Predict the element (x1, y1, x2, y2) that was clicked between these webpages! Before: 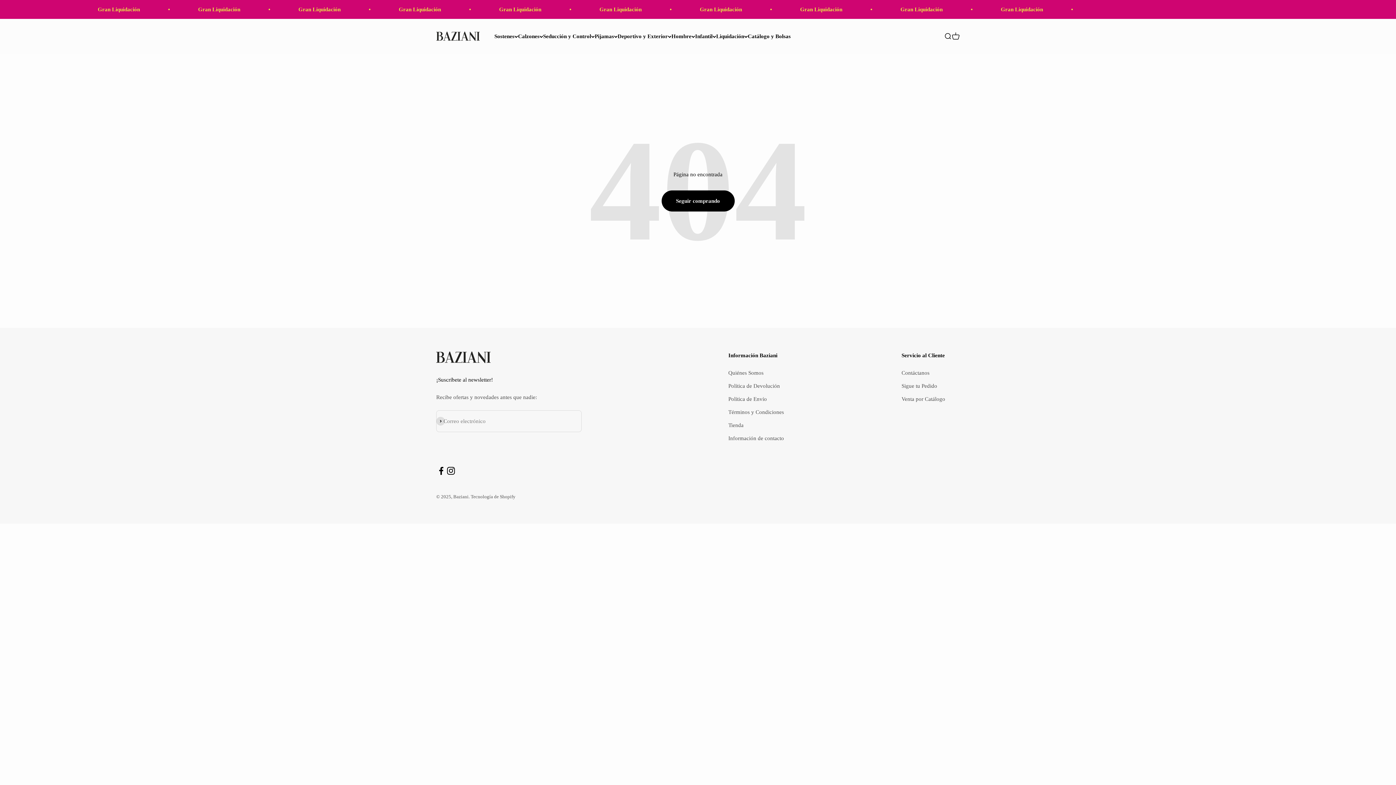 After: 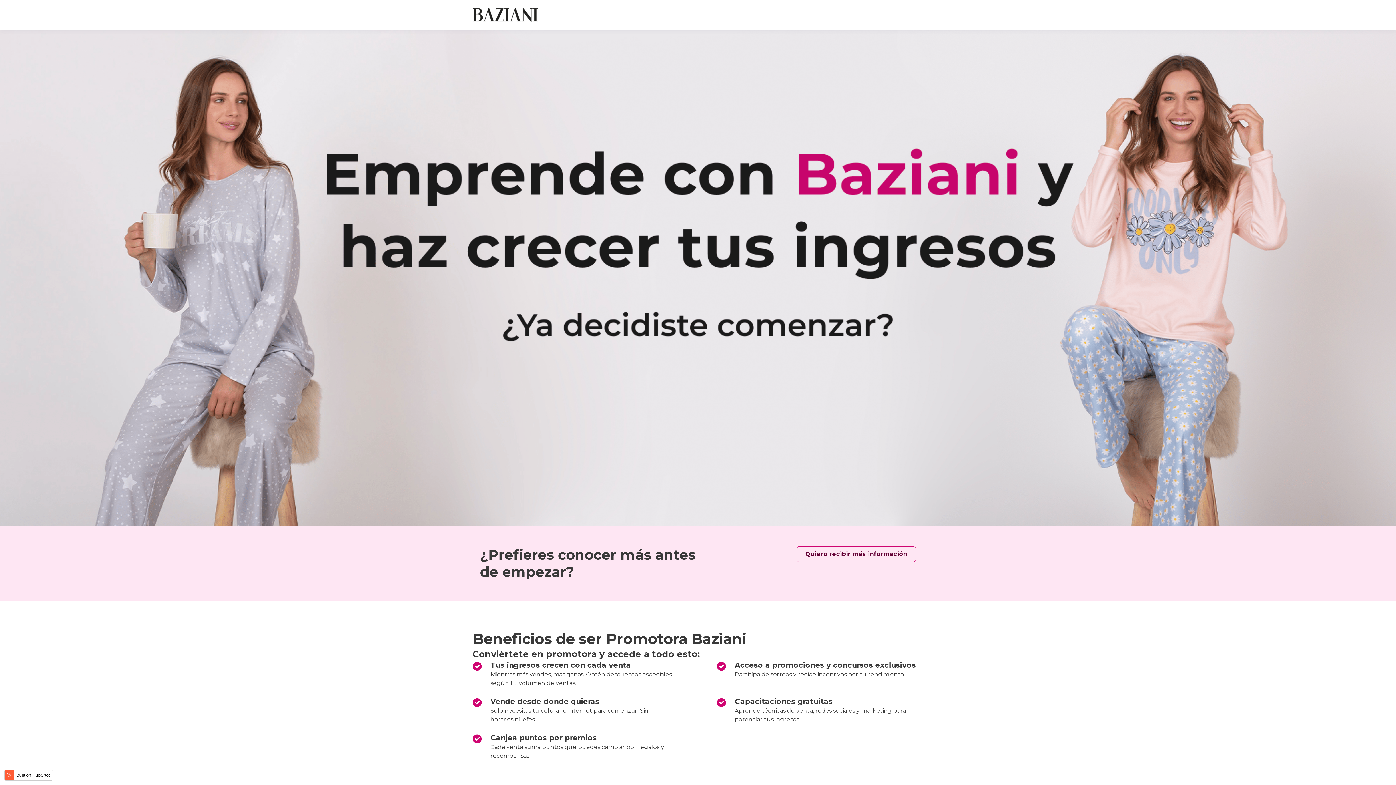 Action: bbox: (901, 395, 945, 403) label: Venta por Catálogo